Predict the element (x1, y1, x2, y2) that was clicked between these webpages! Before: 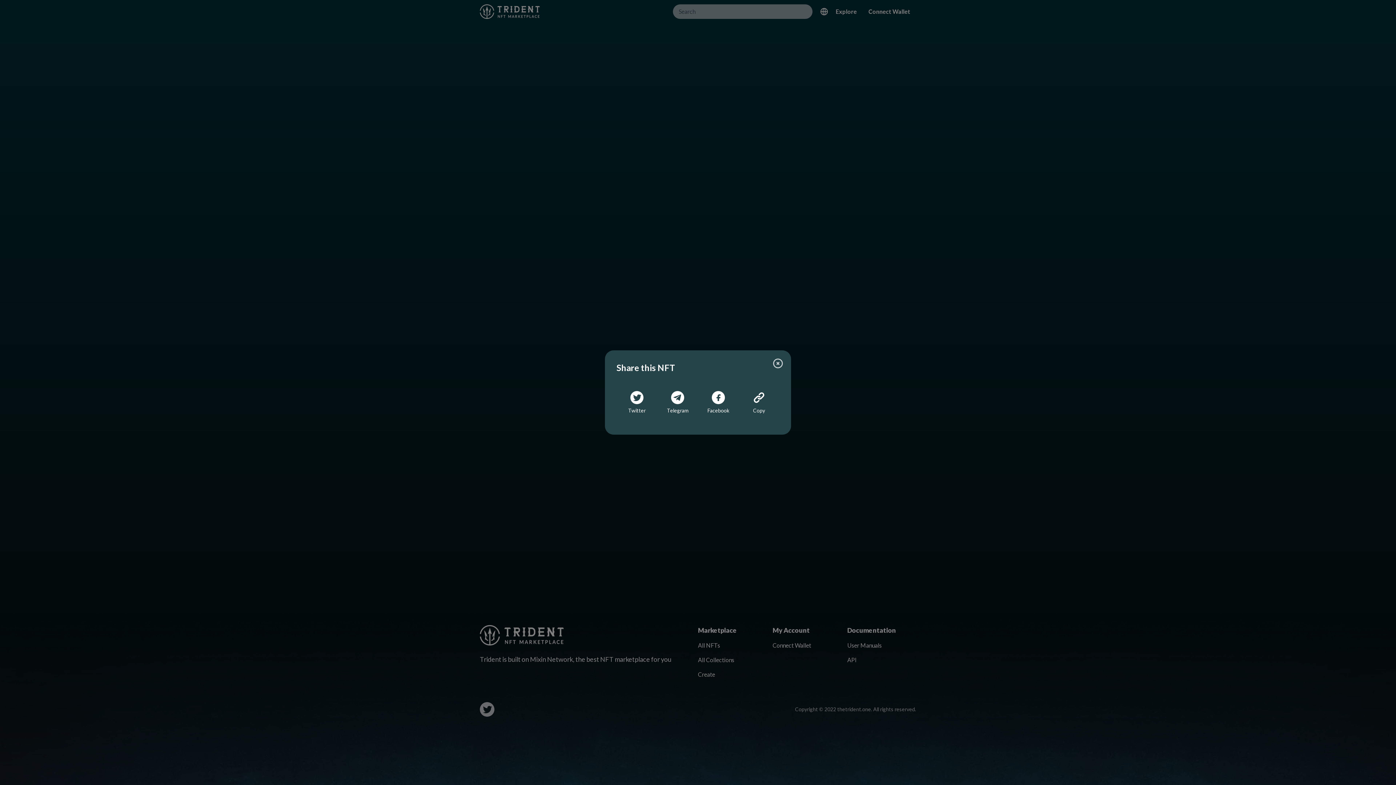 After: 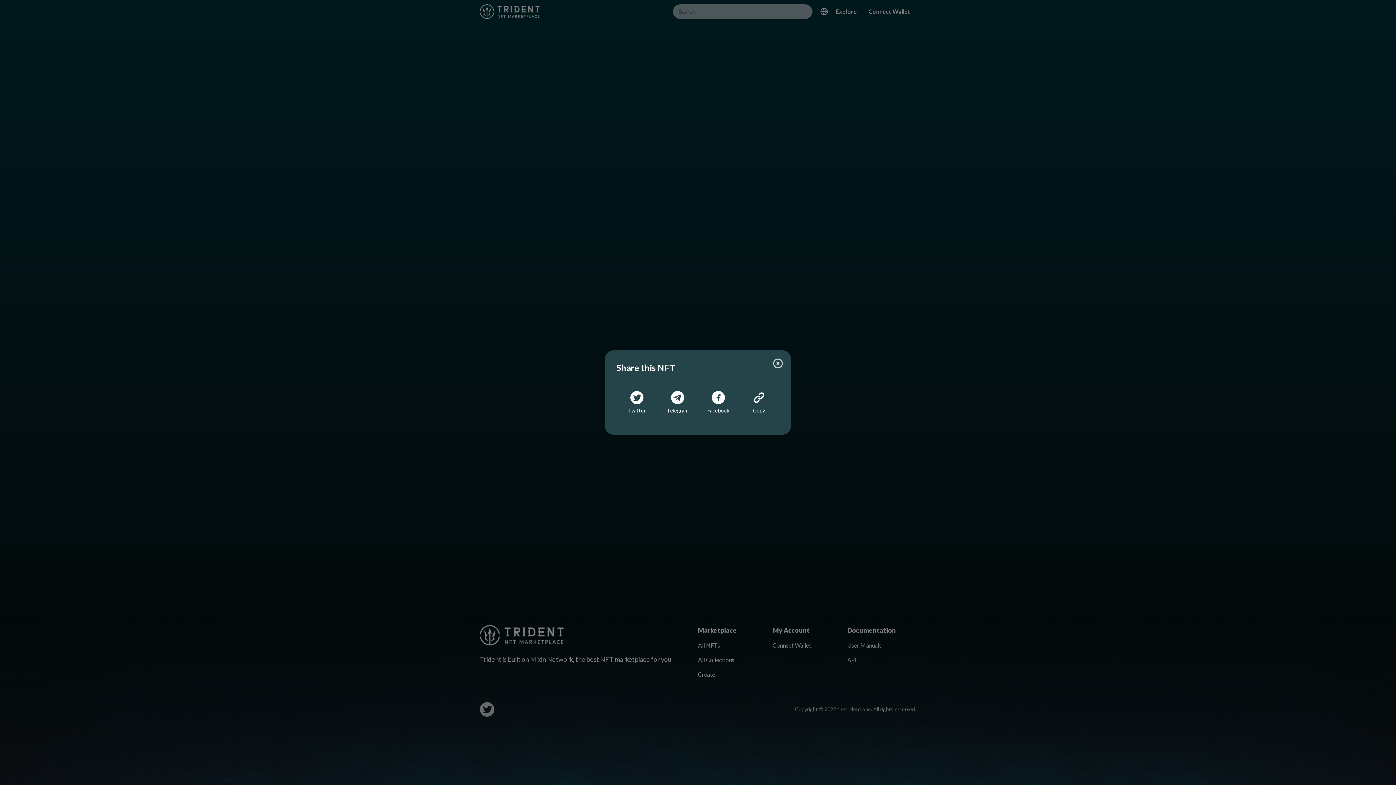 Action: bbox: (706, 388, 730, 417) label: Facebook